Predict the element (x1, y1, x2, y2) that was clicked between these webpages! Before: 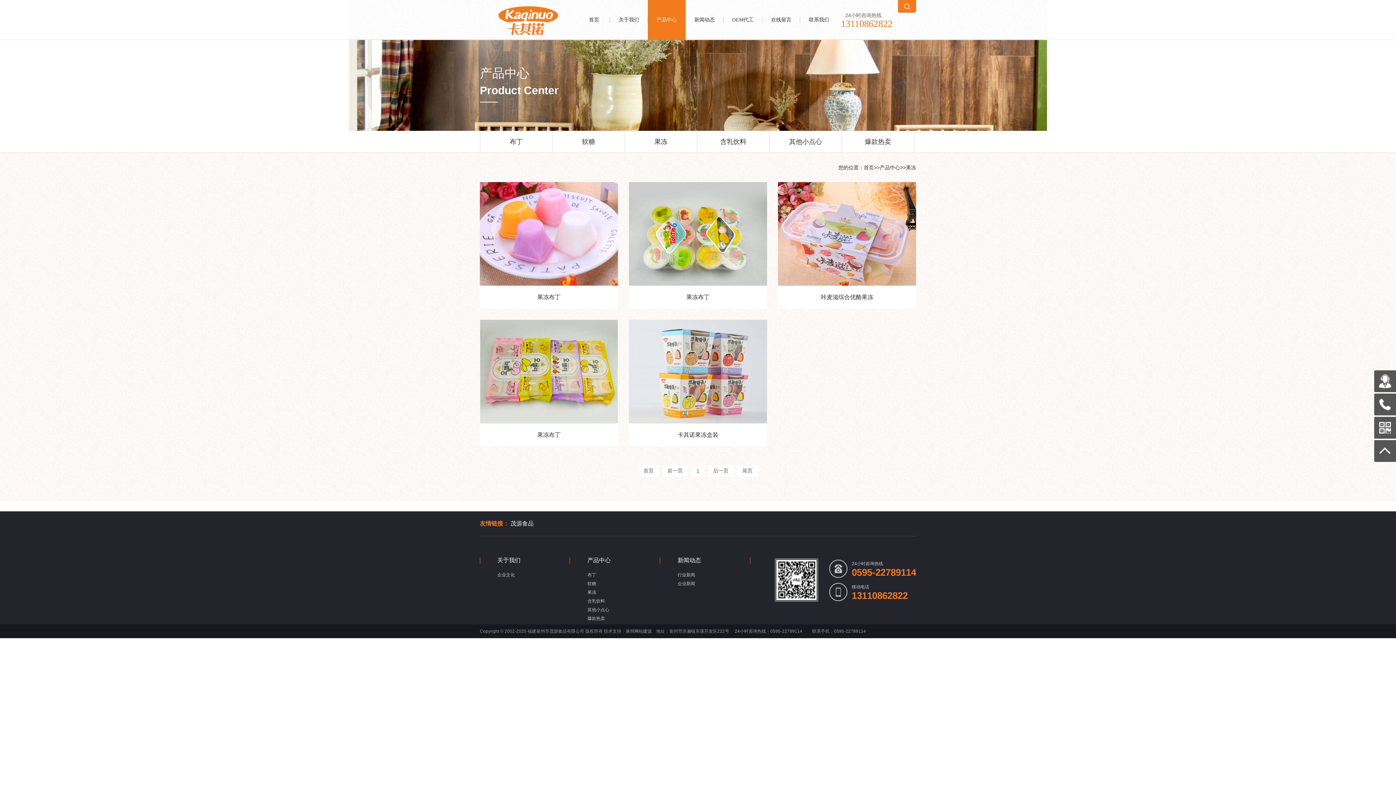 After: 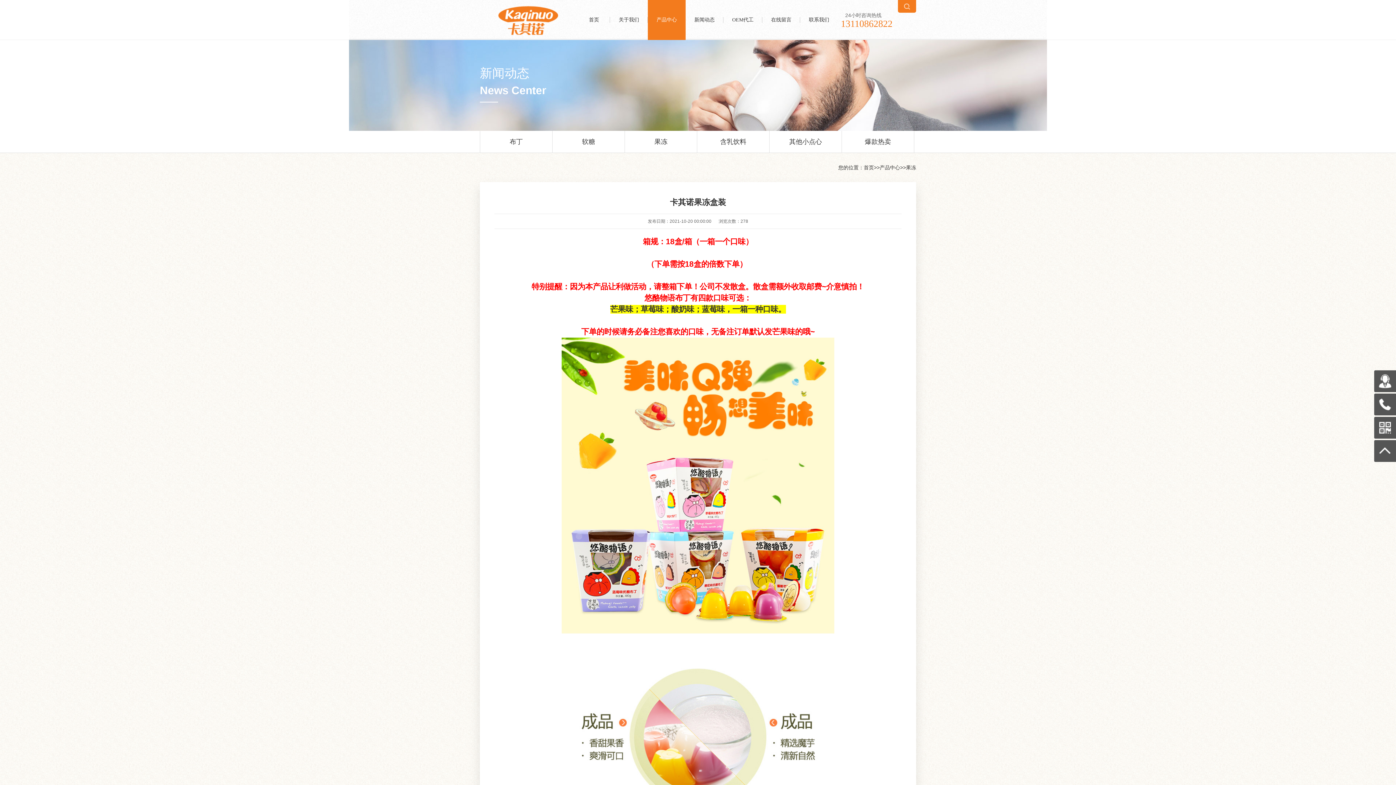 Action: bbox: (629, 320, 767, 446) label: 卡其诺果冻盒装